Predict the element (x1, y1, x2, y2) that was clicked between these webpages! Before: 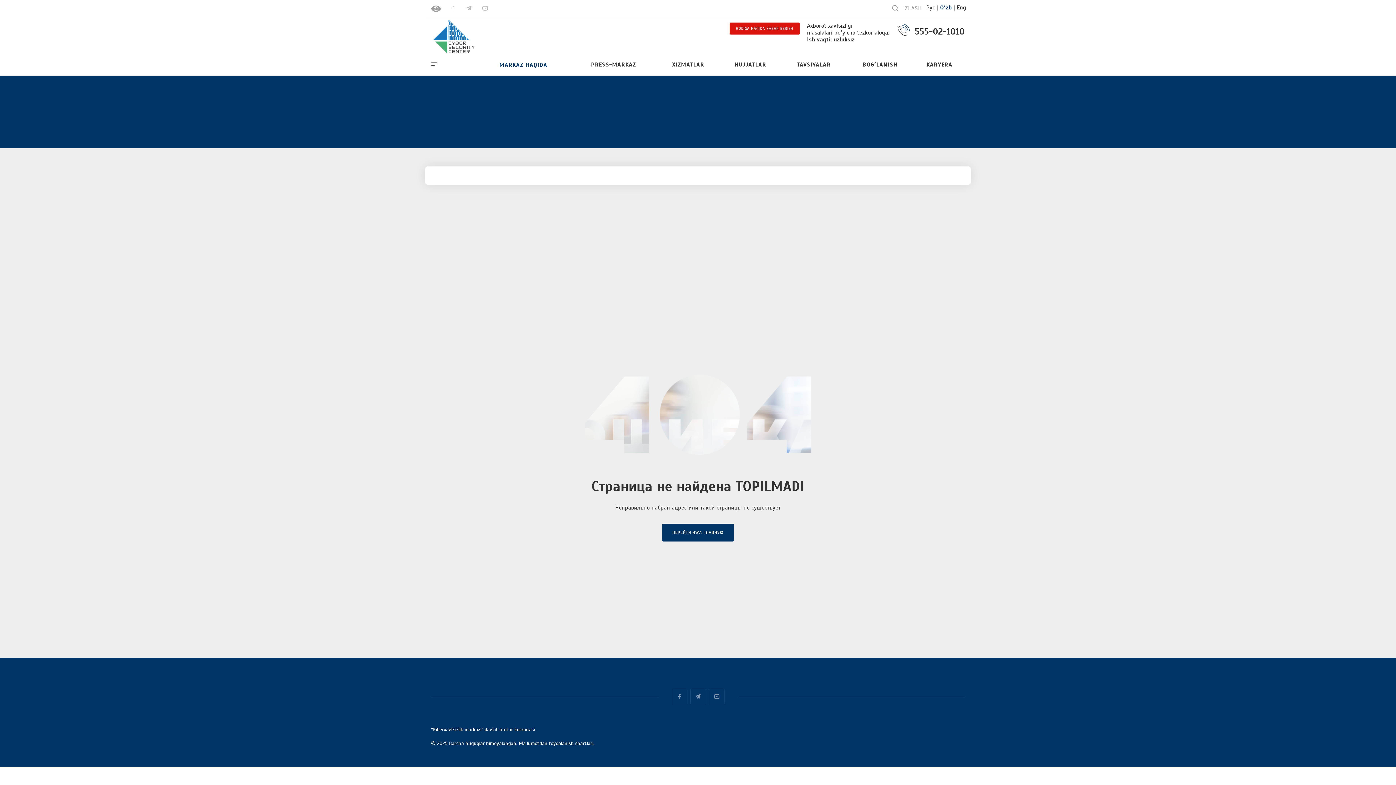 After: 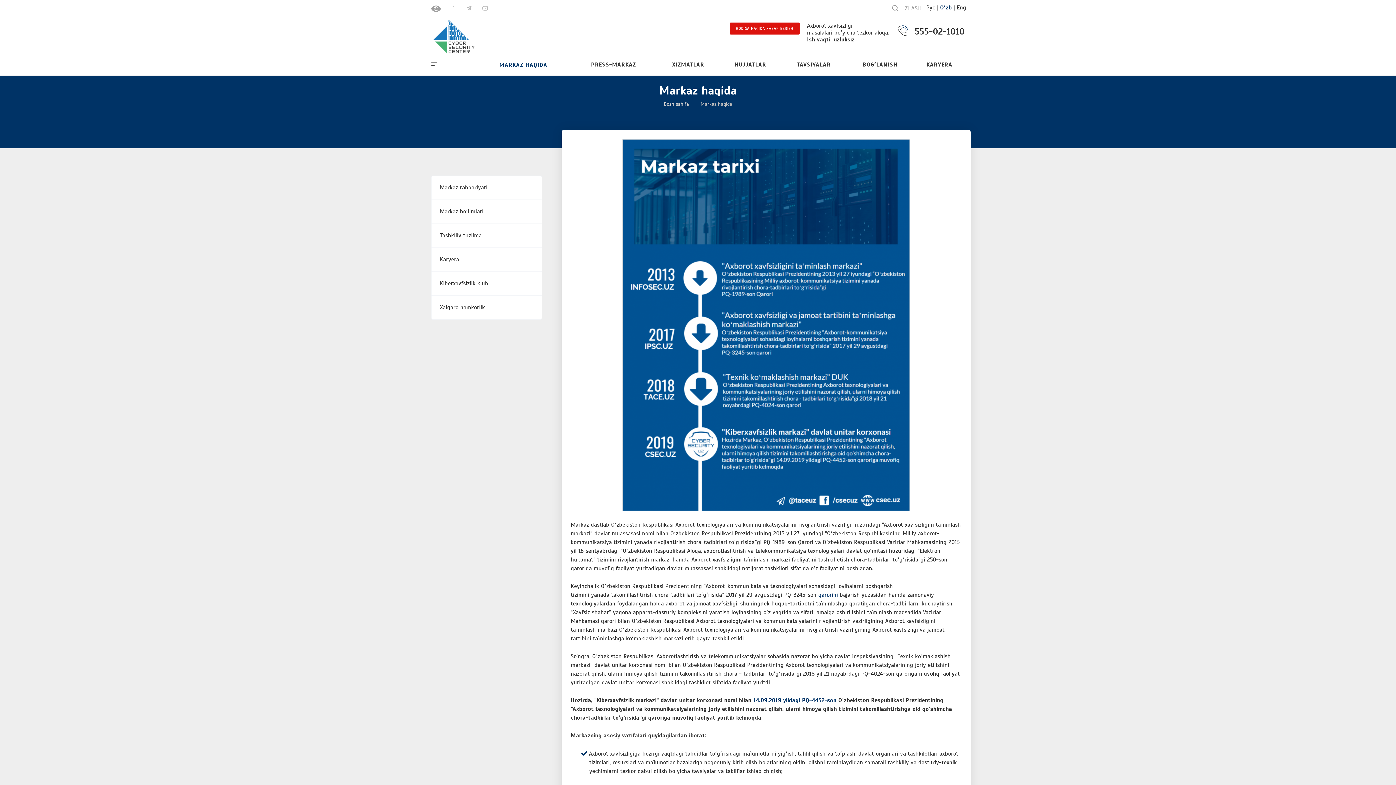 Action: label: MARKAZ HAQIDA bbox: (476, 54, 570, 75)